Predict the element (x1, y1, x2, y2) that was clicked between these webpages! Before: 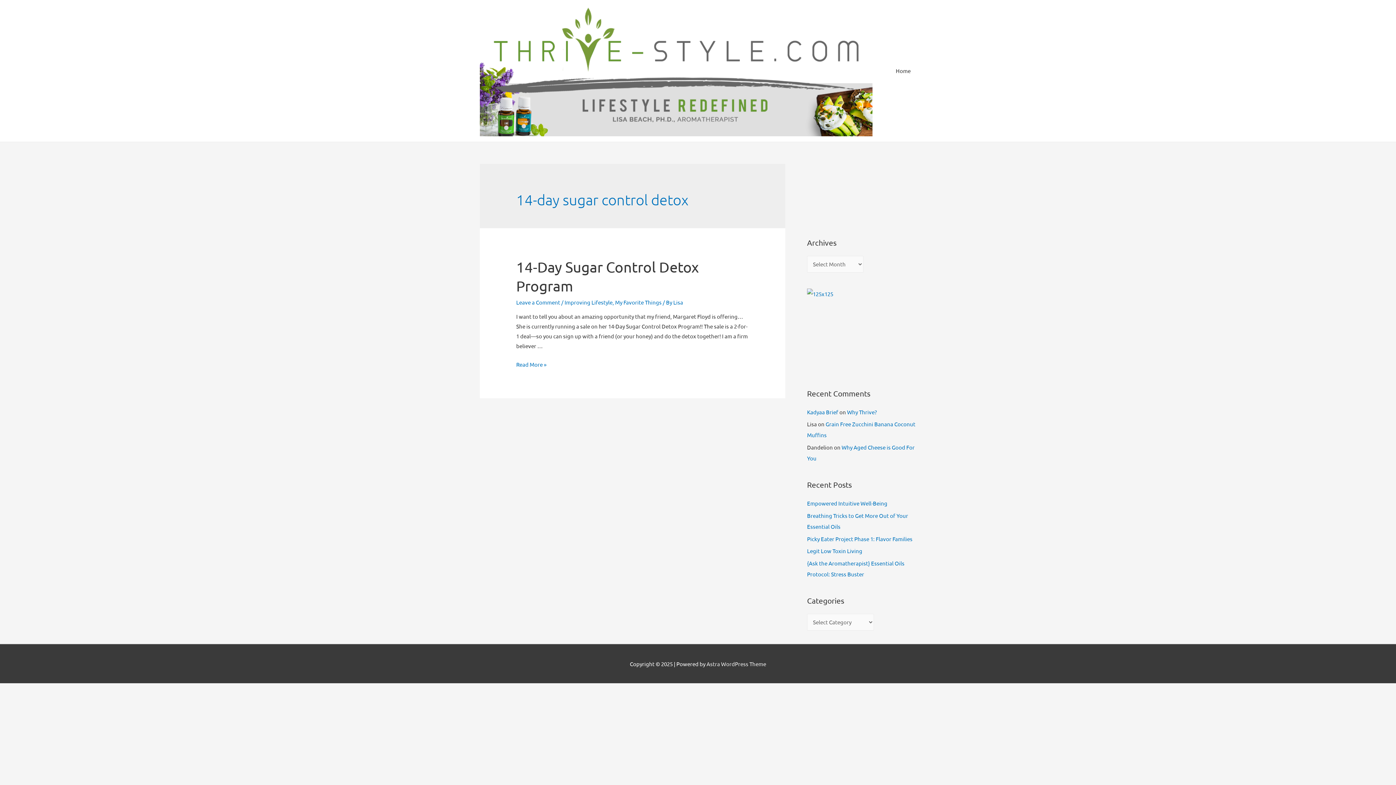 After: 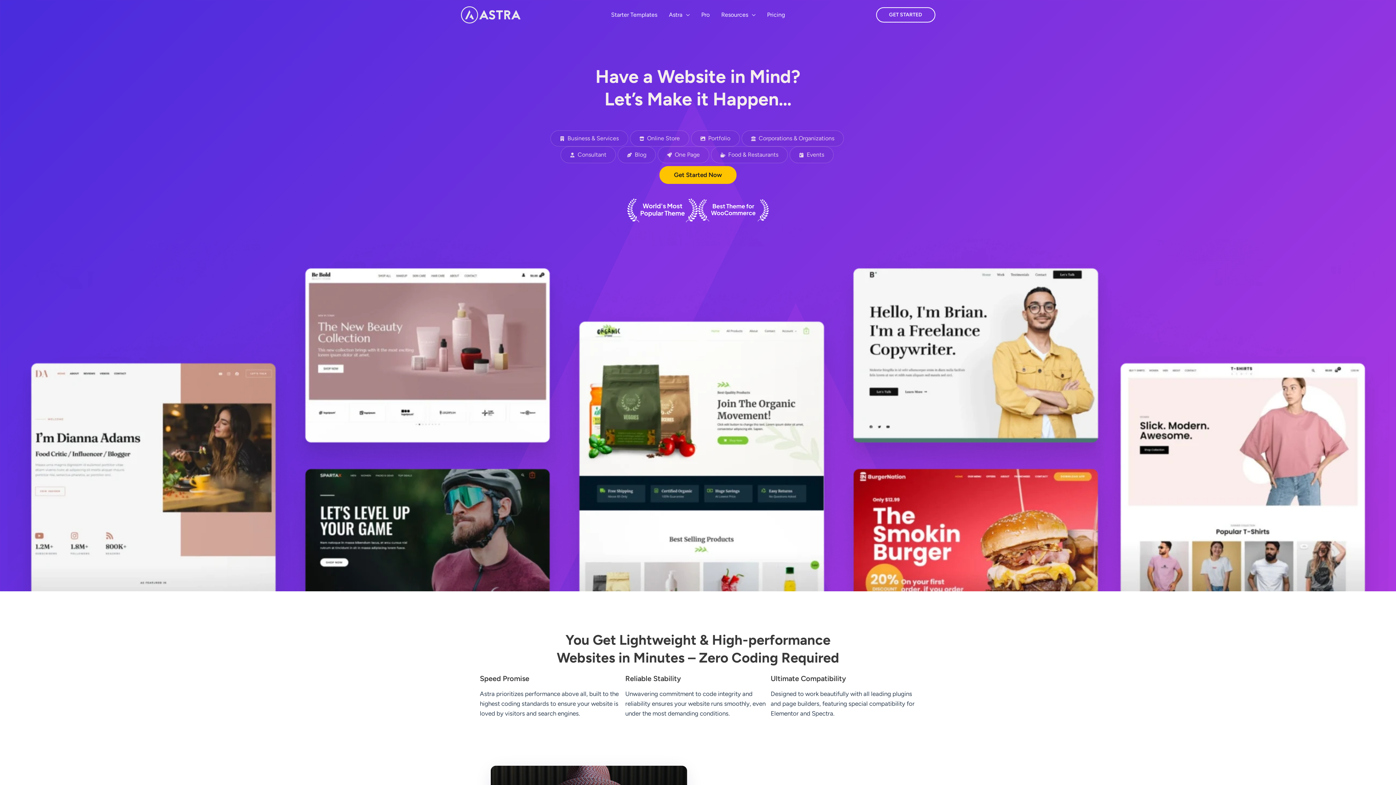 Action: label: Astra WordPress Theme bbox: (706, 660, 766, 667)